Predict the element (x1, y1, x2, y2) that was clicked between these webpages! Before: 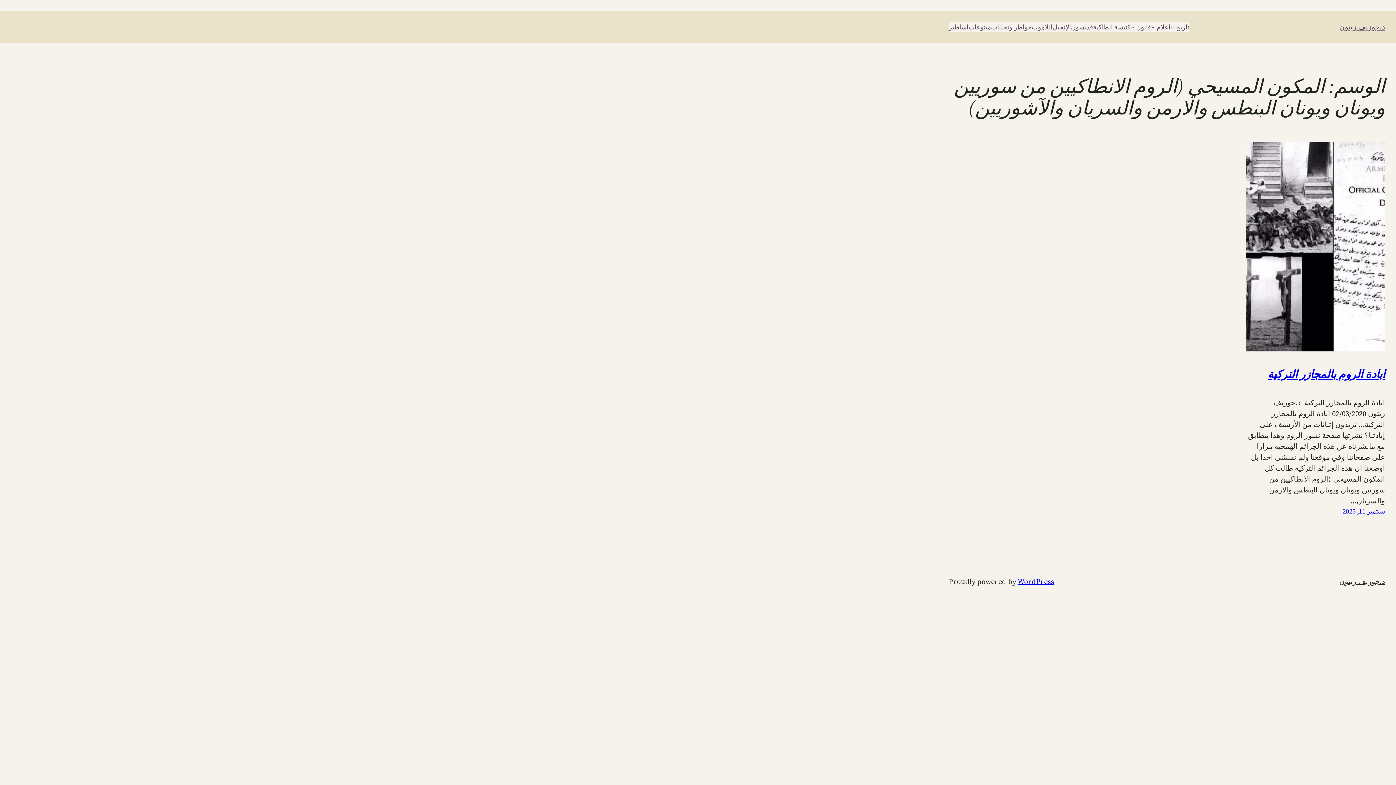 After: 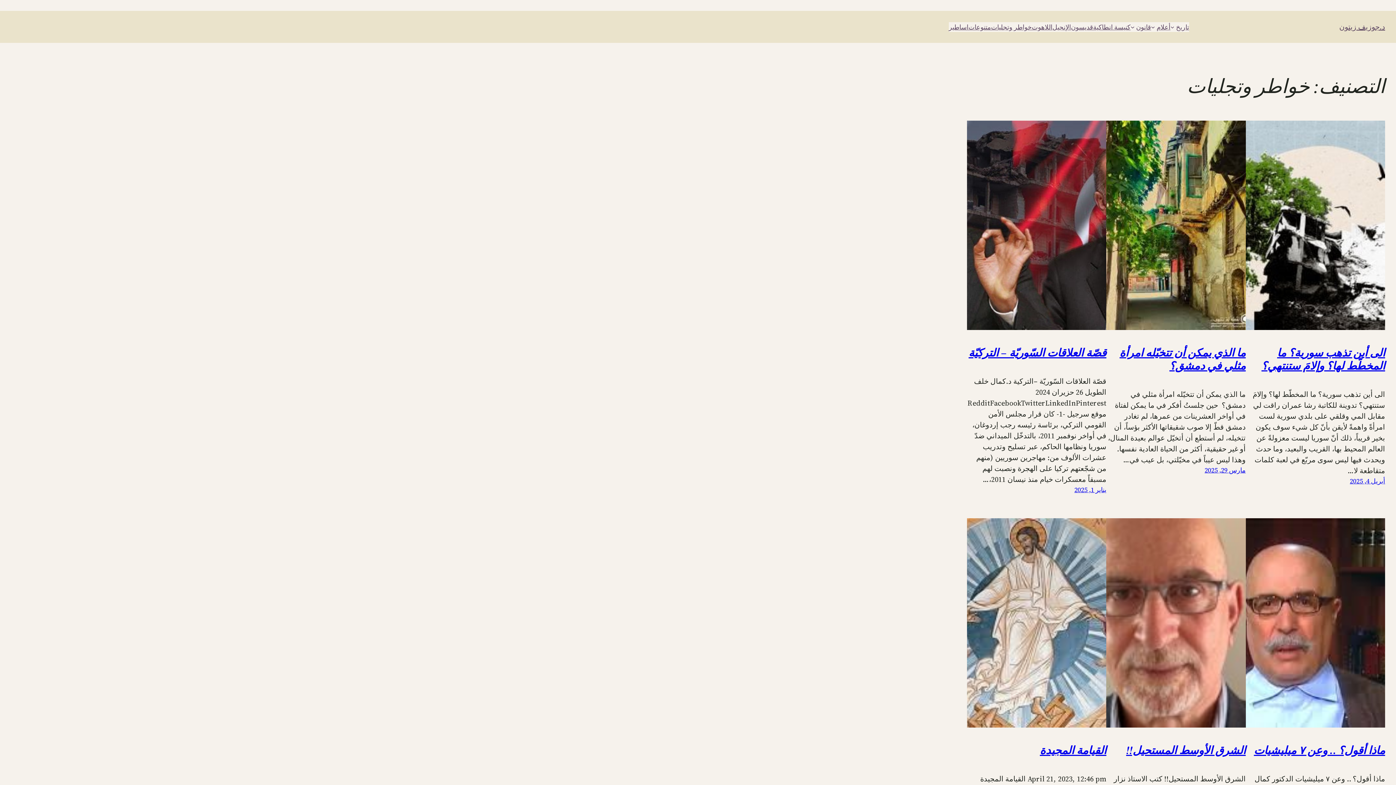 Action: label: خواطر وتجليات bbox: (991, 22, 1032, 31)